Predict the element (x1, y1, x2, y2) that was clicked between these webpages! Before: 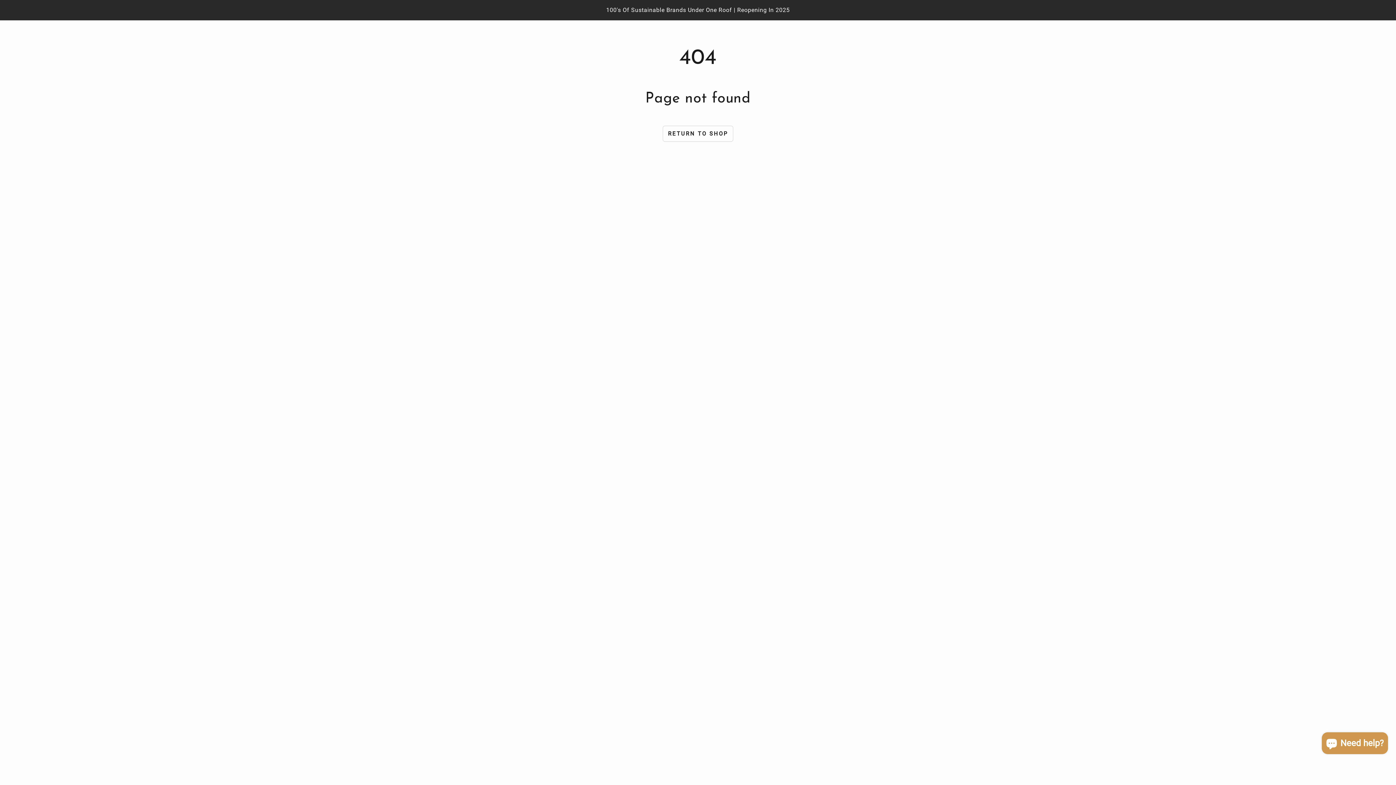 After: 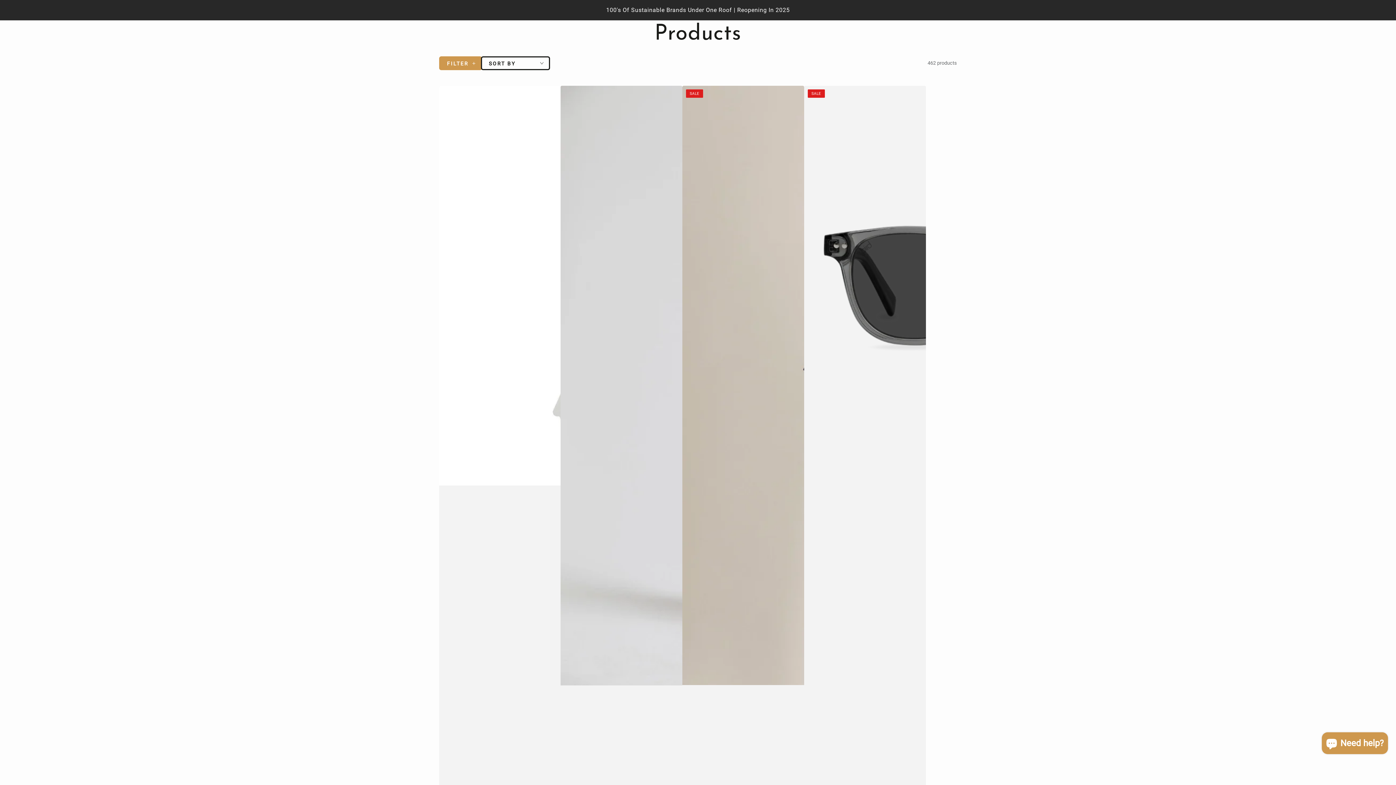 Action: label: RETURN TO SHOP bbox: (663, 125, 733, 141)